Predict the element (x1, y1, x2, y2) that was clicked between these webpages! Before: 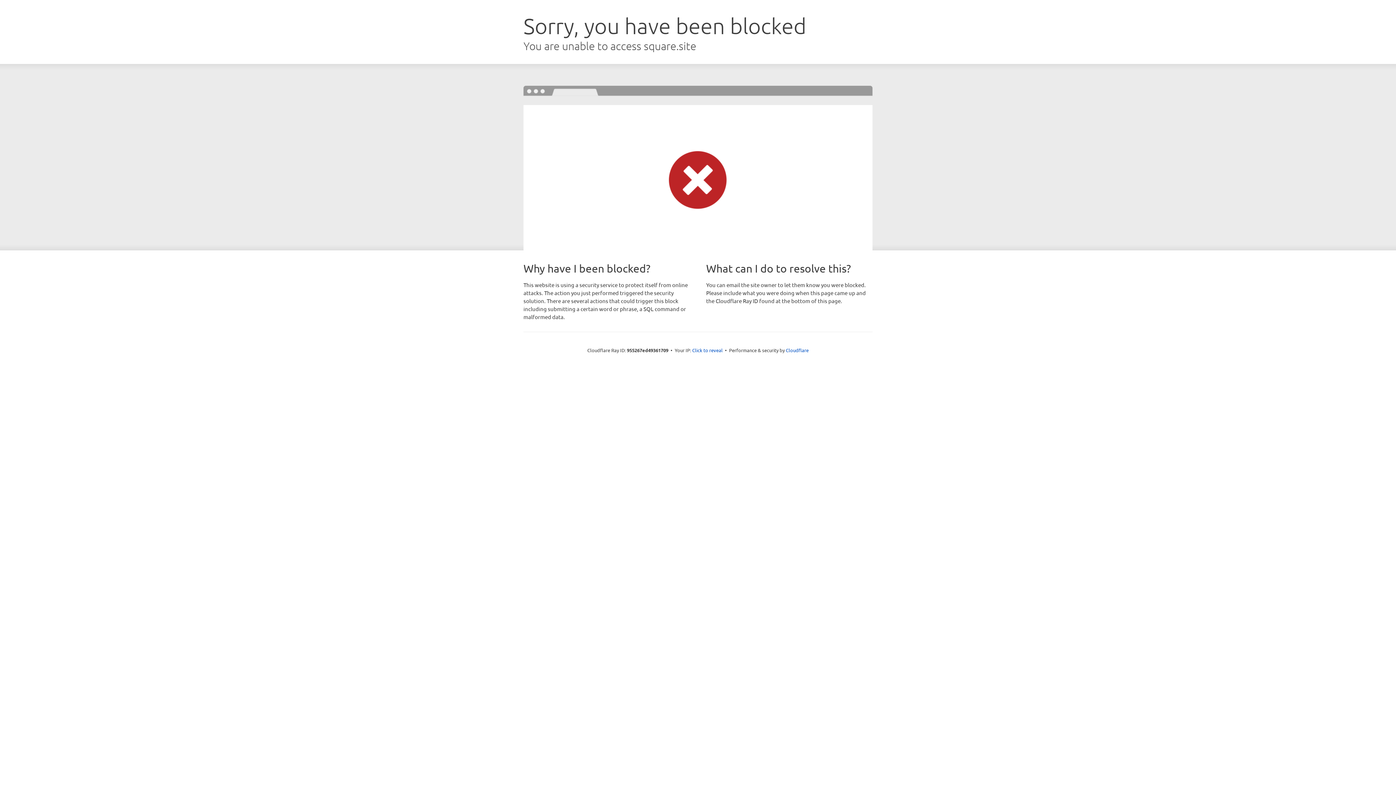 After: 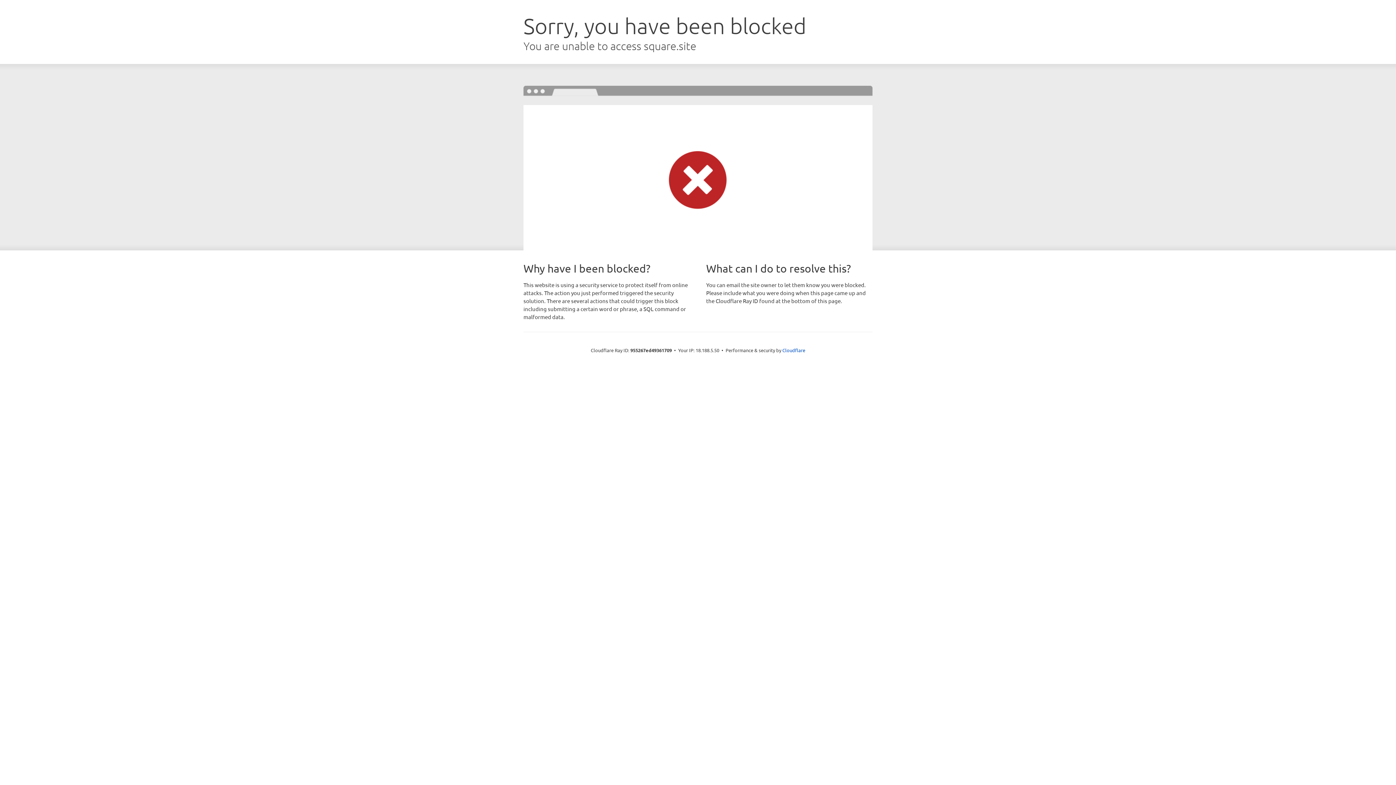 Action: bbox: (692, 346, 722, 353) label: Click to reveal